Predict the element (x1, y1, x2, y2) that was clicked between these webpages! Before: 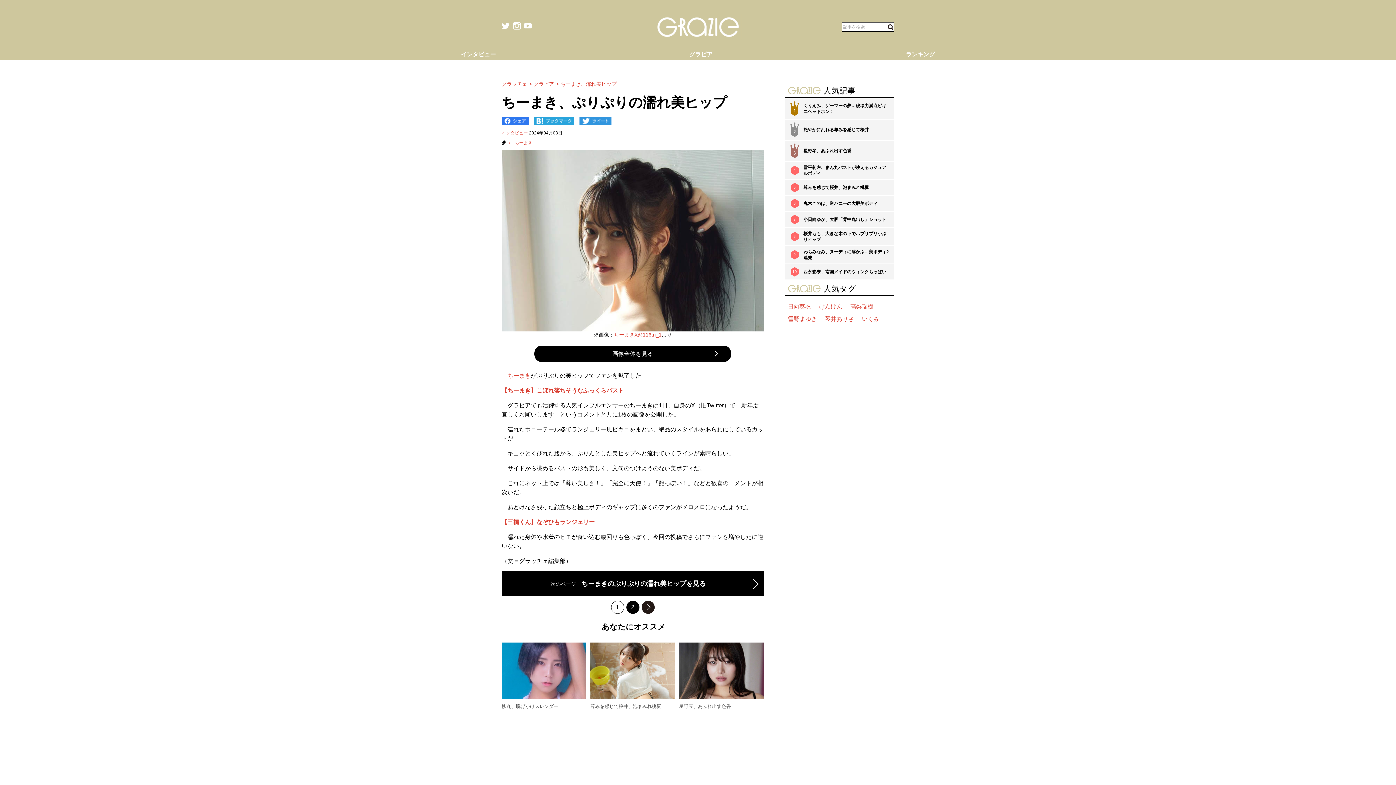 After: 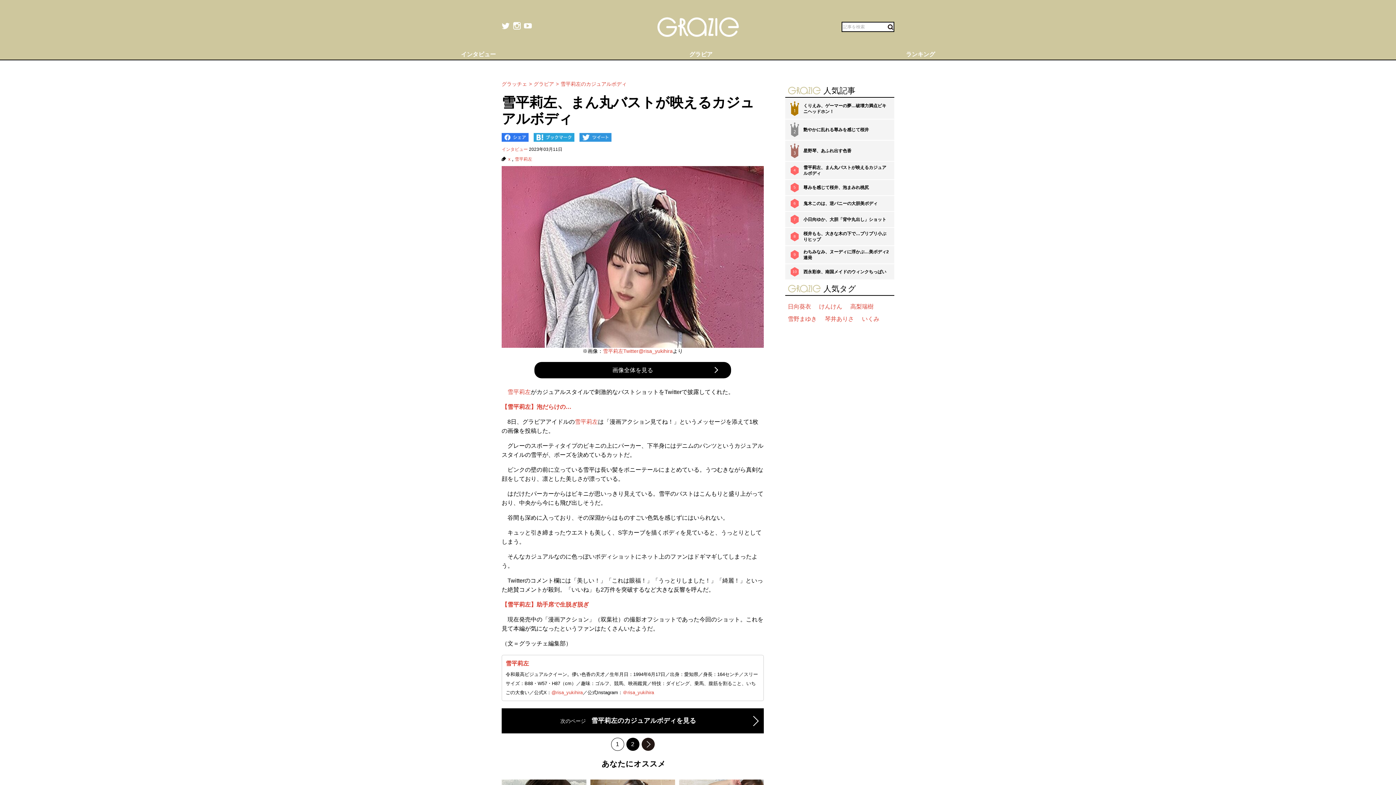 Action: bbox: (803, 164, 889, 176) label: 雪平莉左、まん丸バストが映えるカジュアルボディ